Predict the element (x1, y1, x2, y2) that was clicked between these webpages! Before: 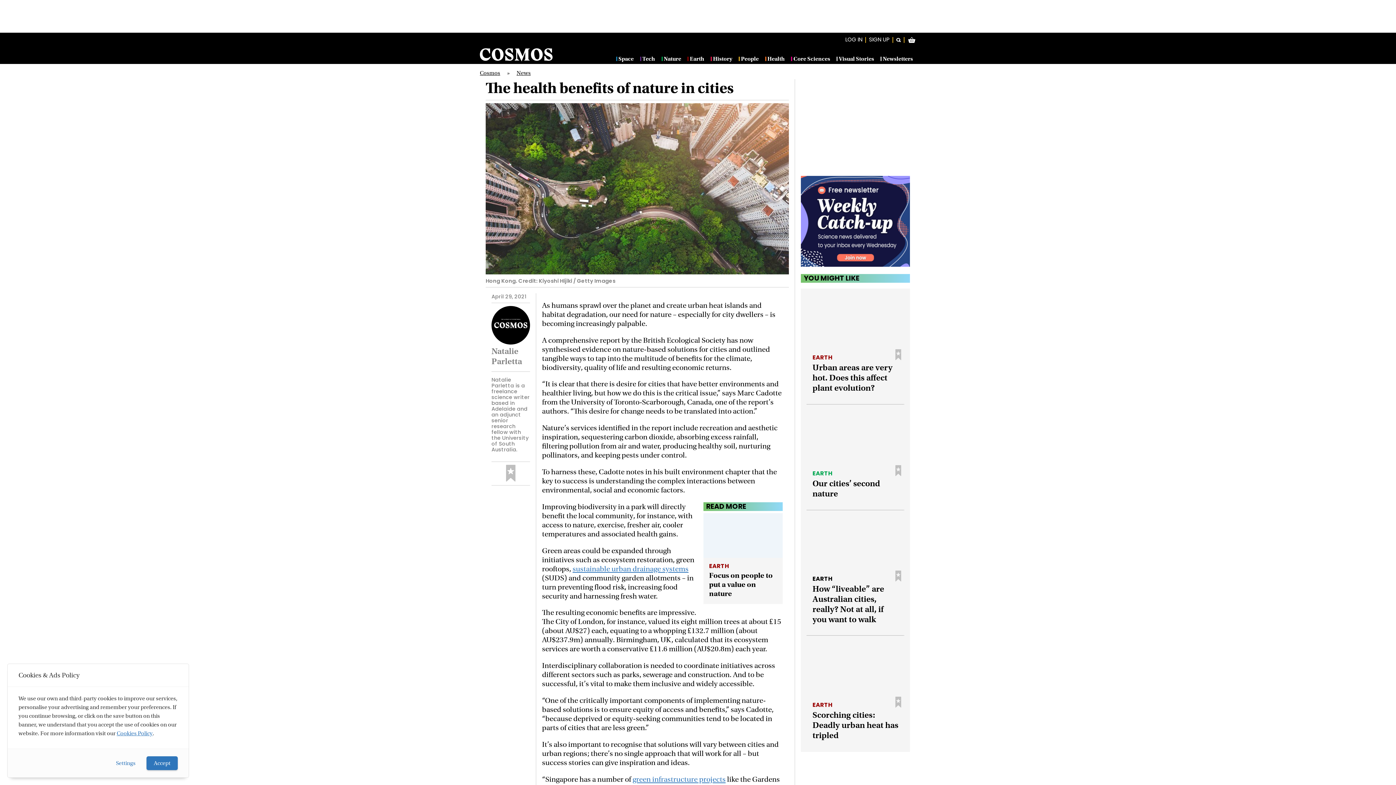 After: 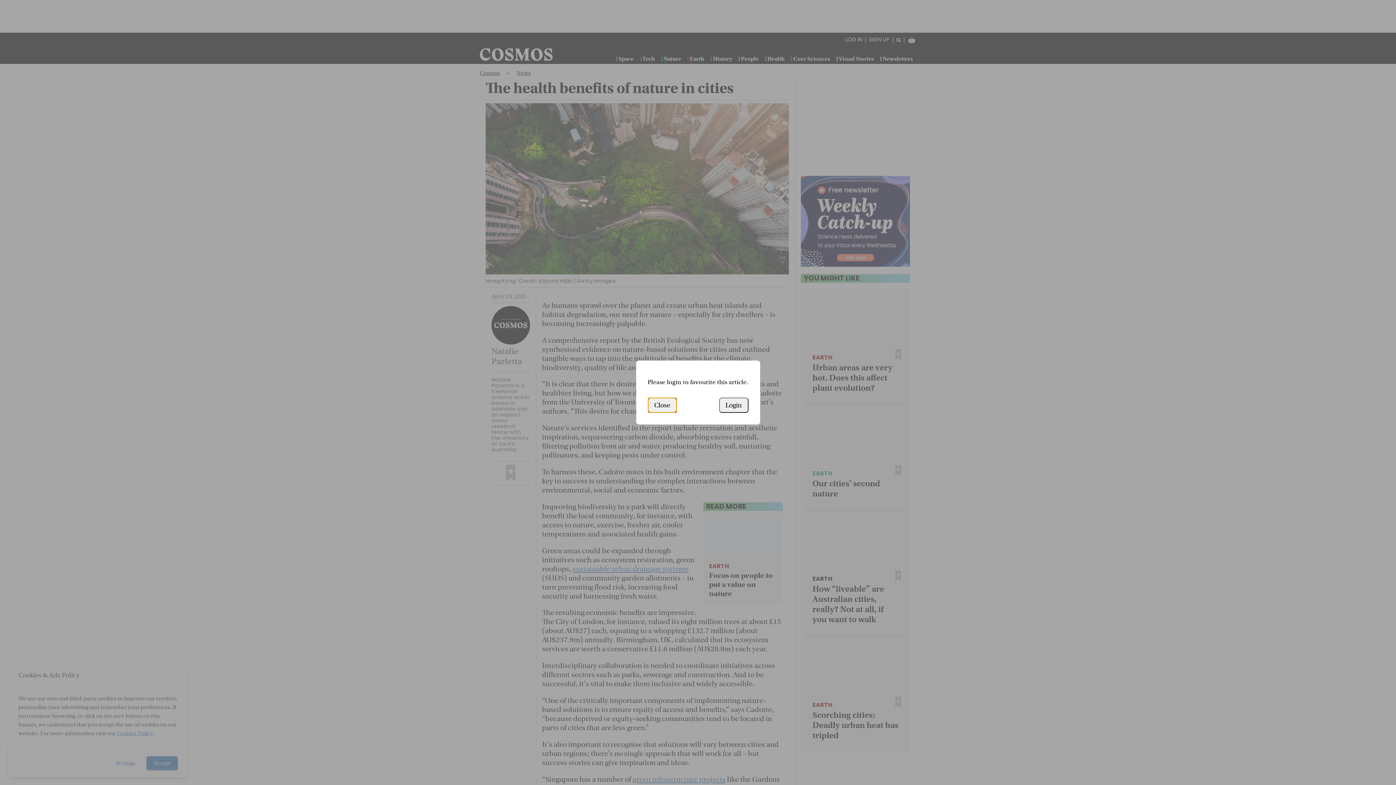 Action: label: Favourite button bbox: (892, 571, 904, 582)